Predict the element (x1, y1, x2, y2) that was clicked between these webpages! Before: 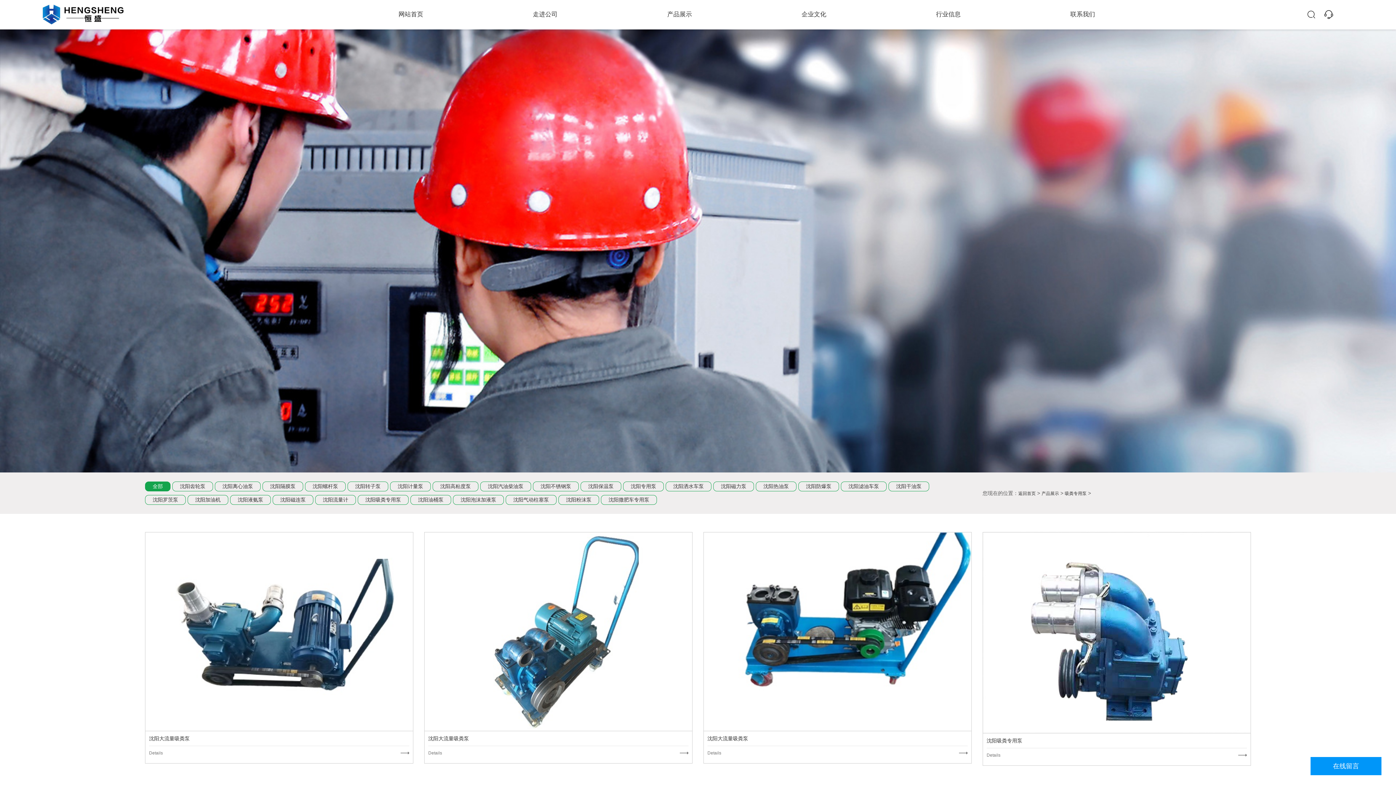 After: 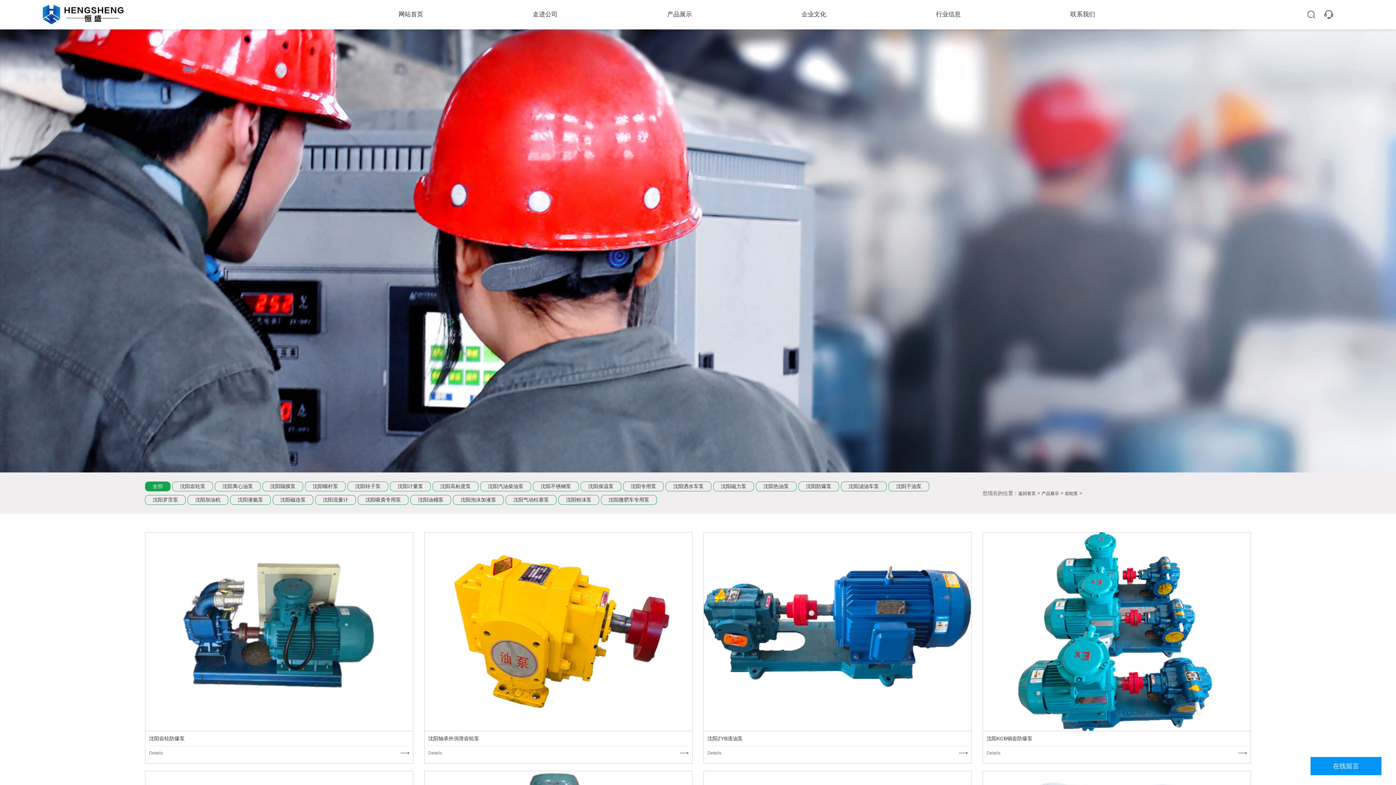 Action: label: 沈阳磁连泵 bbox: (272, 495, 313, 505)